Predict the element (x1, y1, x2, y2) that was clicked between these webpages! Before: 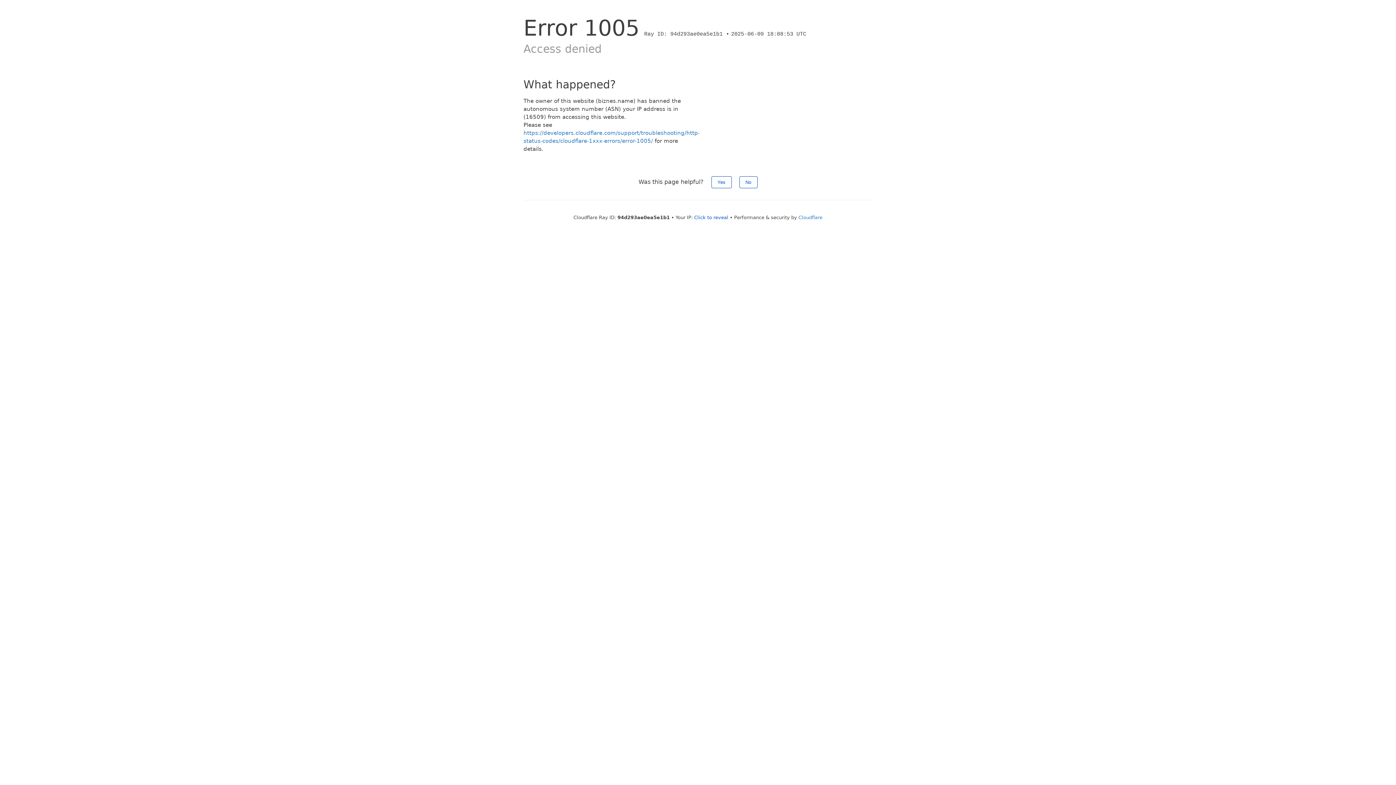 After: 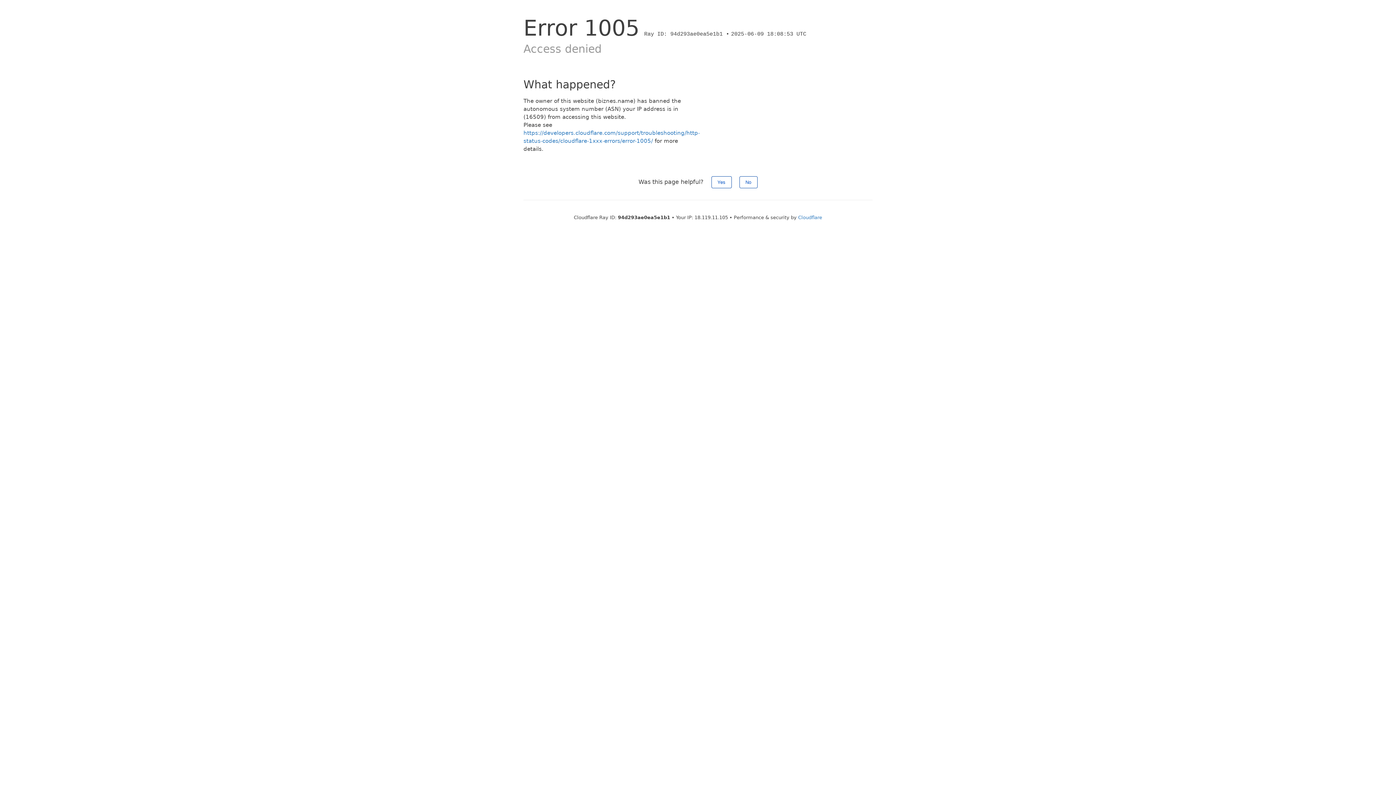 Action: label: Click to reveal bbox: (694, 214, 728, 220)